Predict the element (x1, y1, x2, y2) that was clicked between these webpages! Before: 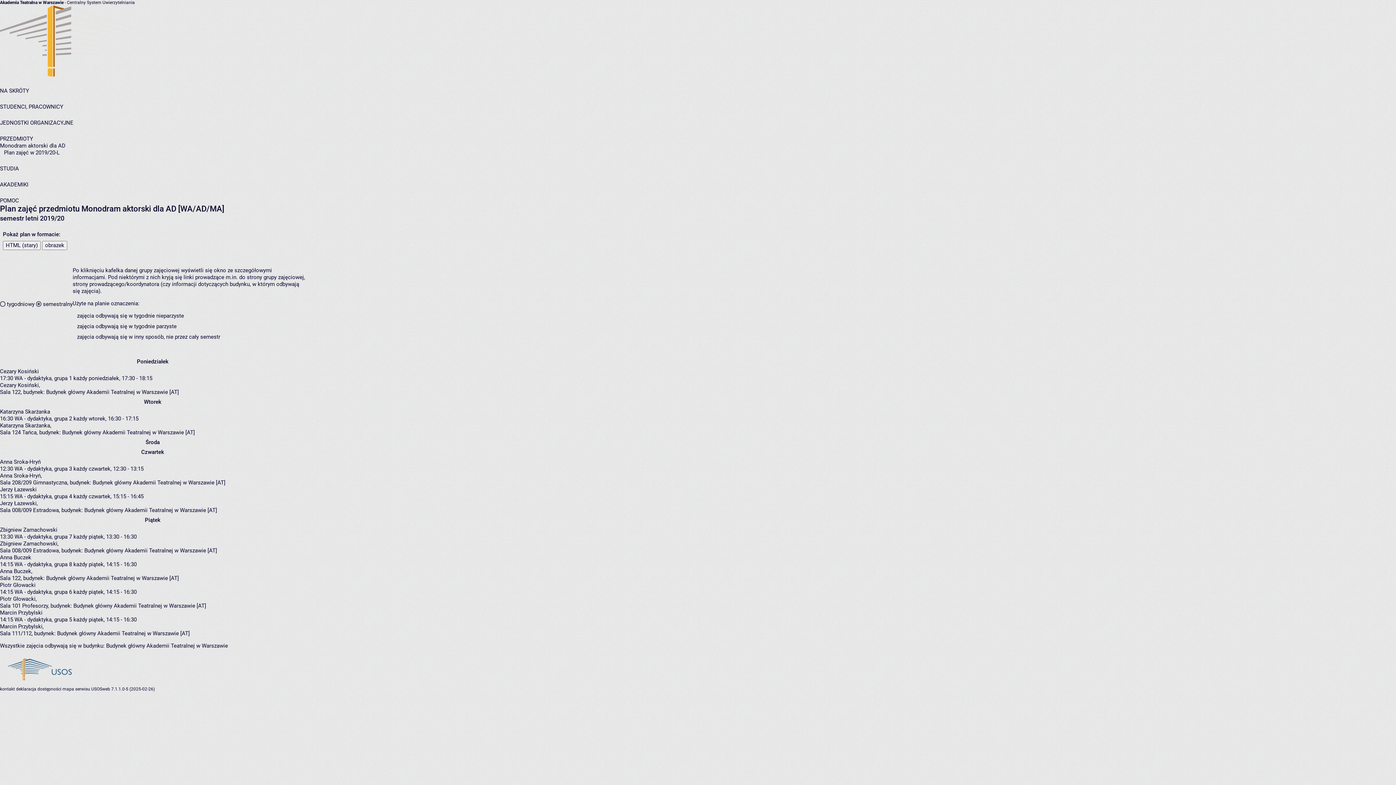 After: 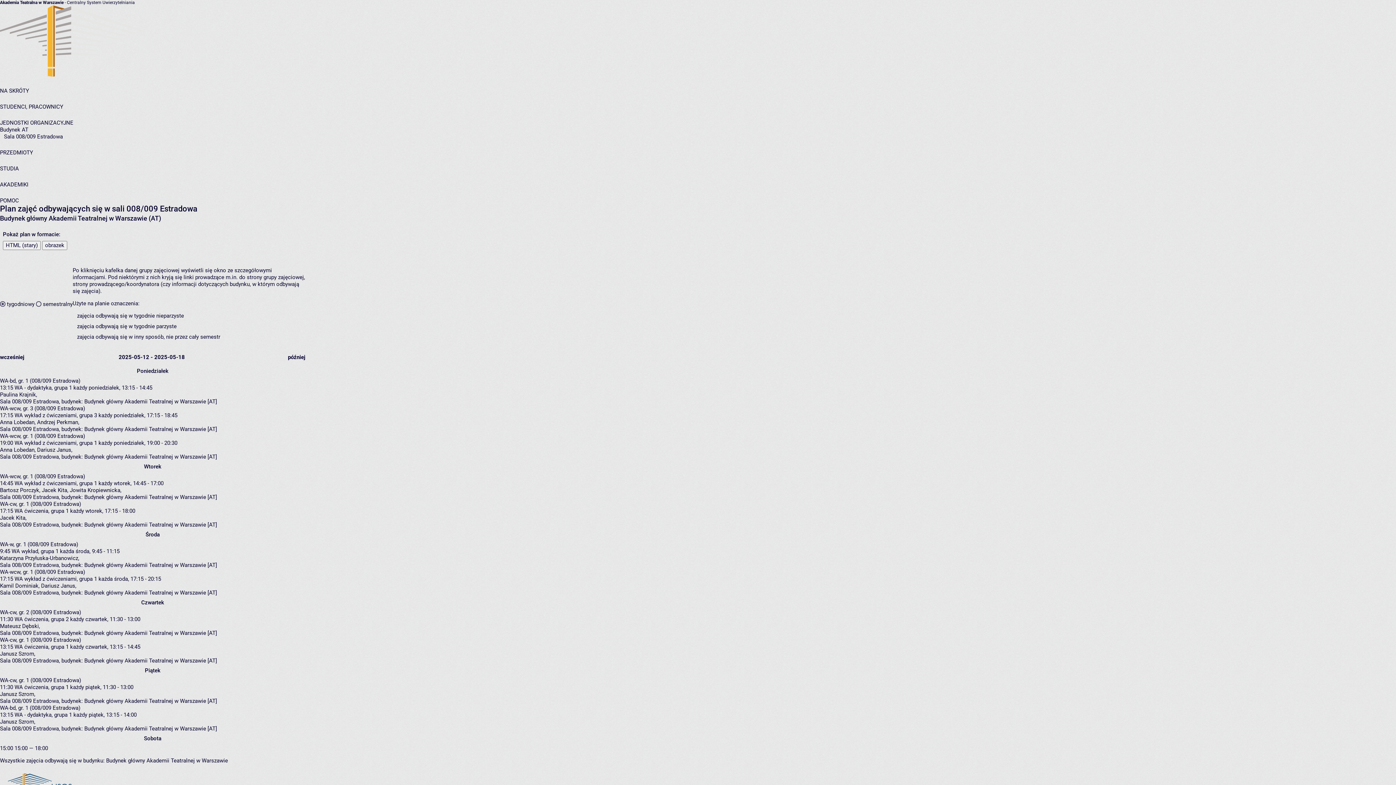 Action: label: Sala 008/009 Estradowa, bbox: (0, 547, 60, 554)